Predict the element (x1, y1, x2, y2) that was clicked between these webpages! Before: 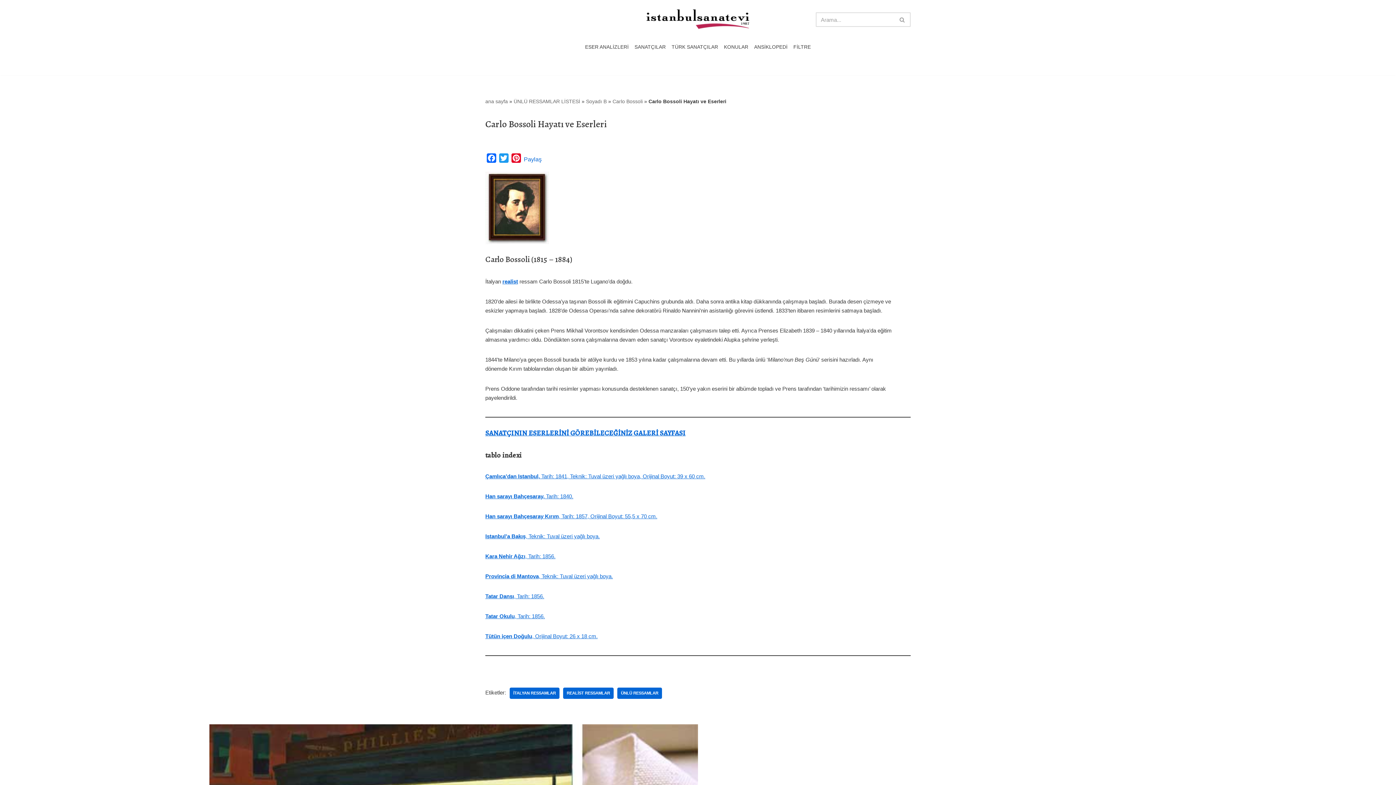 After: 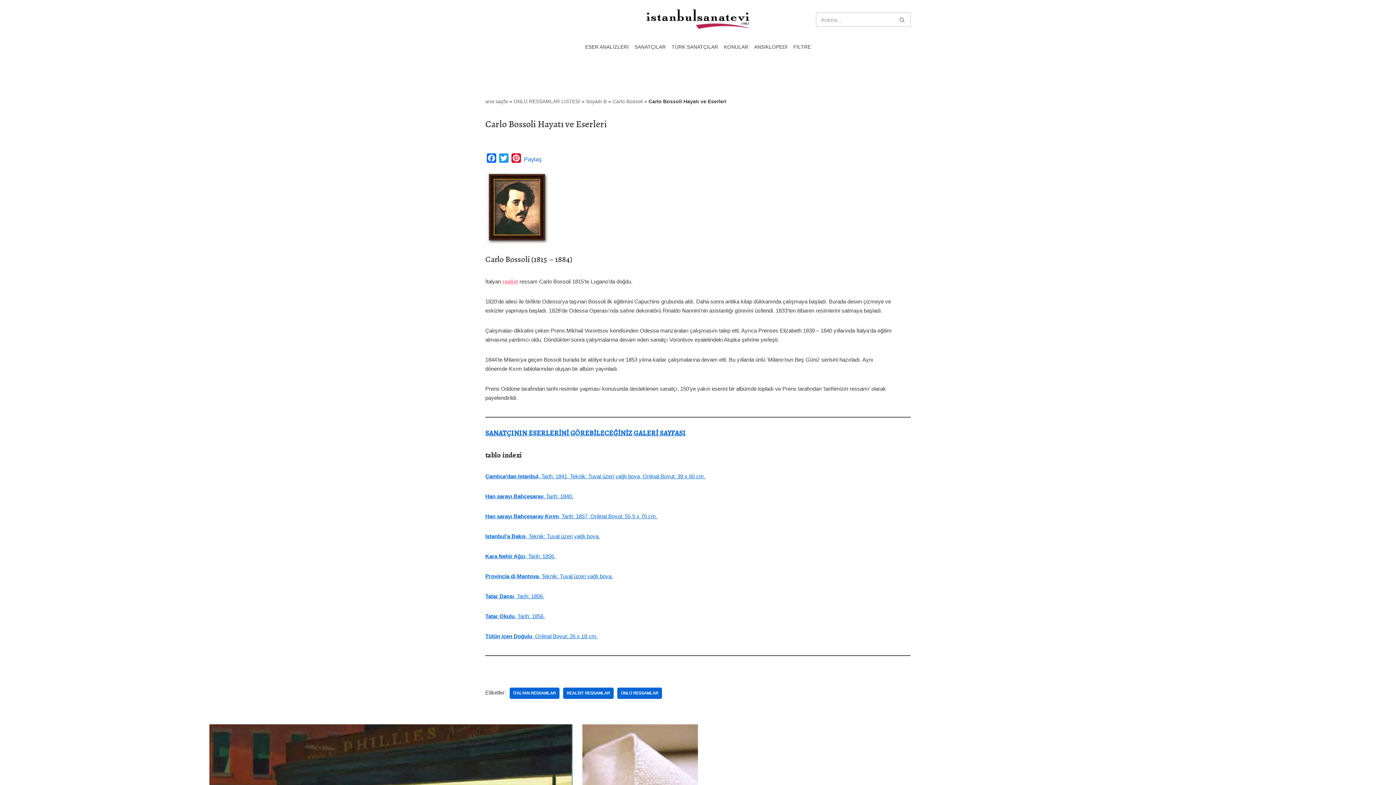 Action: label: realist bbox: (502, 278, 518, 284)